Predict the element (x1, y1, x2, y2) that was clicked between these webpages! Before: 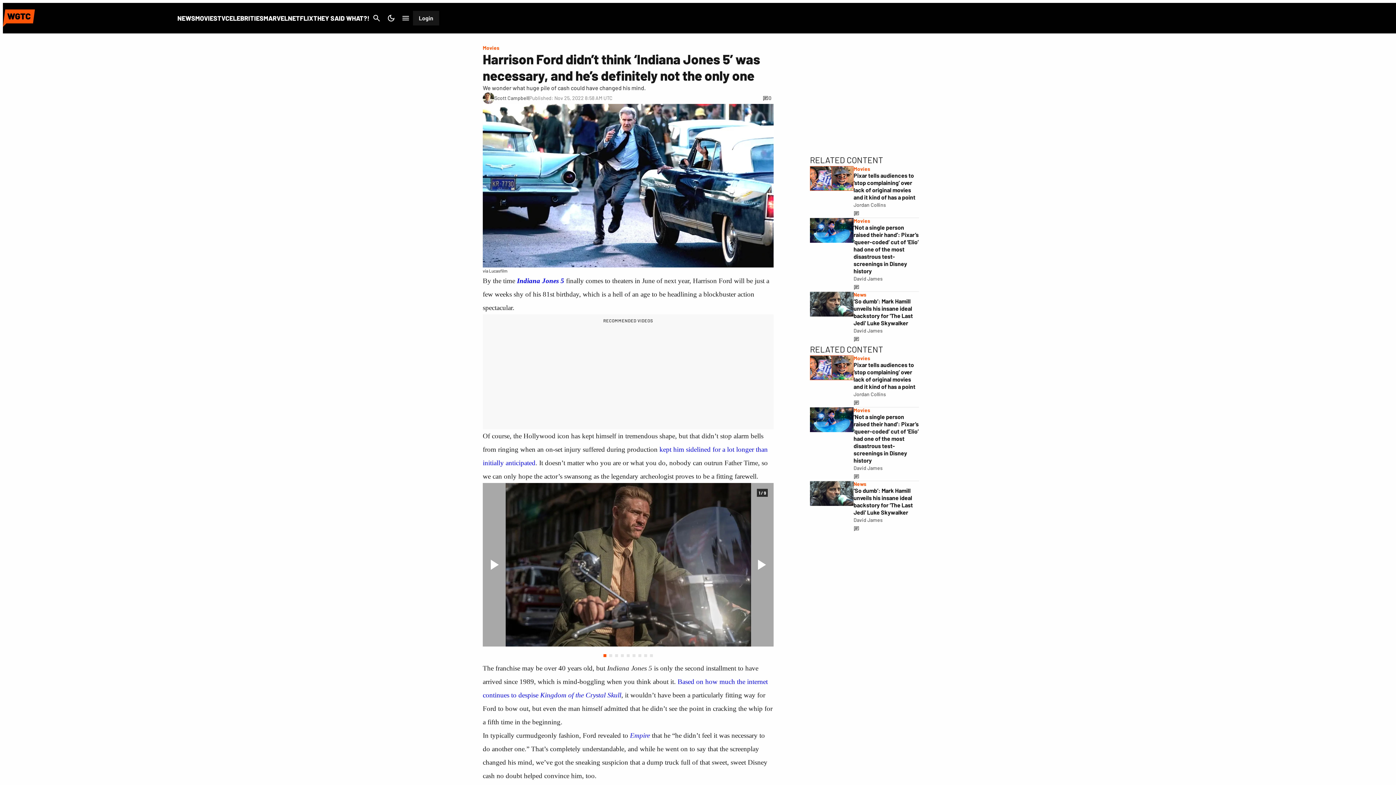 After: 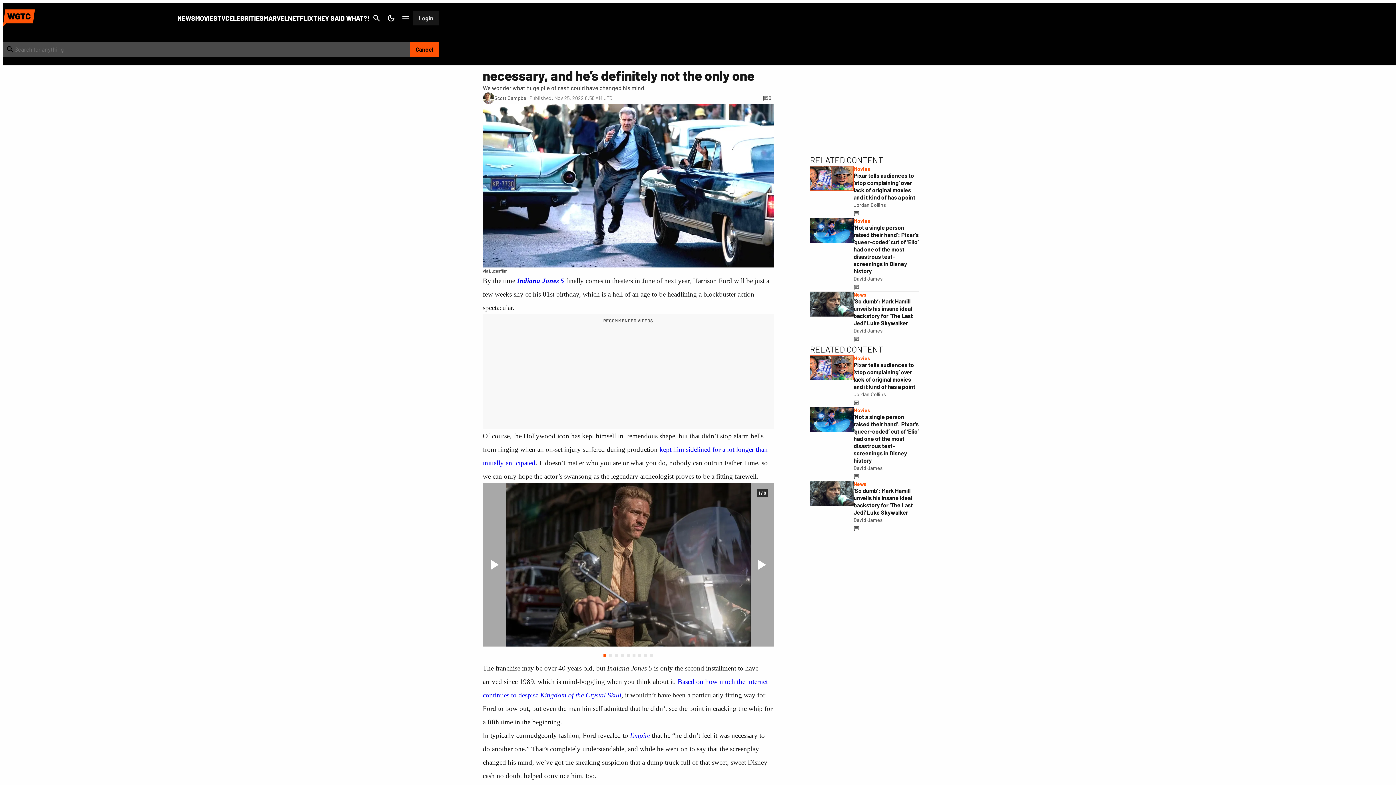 Action: label: Search bbox: (369, 10, 384, 25)